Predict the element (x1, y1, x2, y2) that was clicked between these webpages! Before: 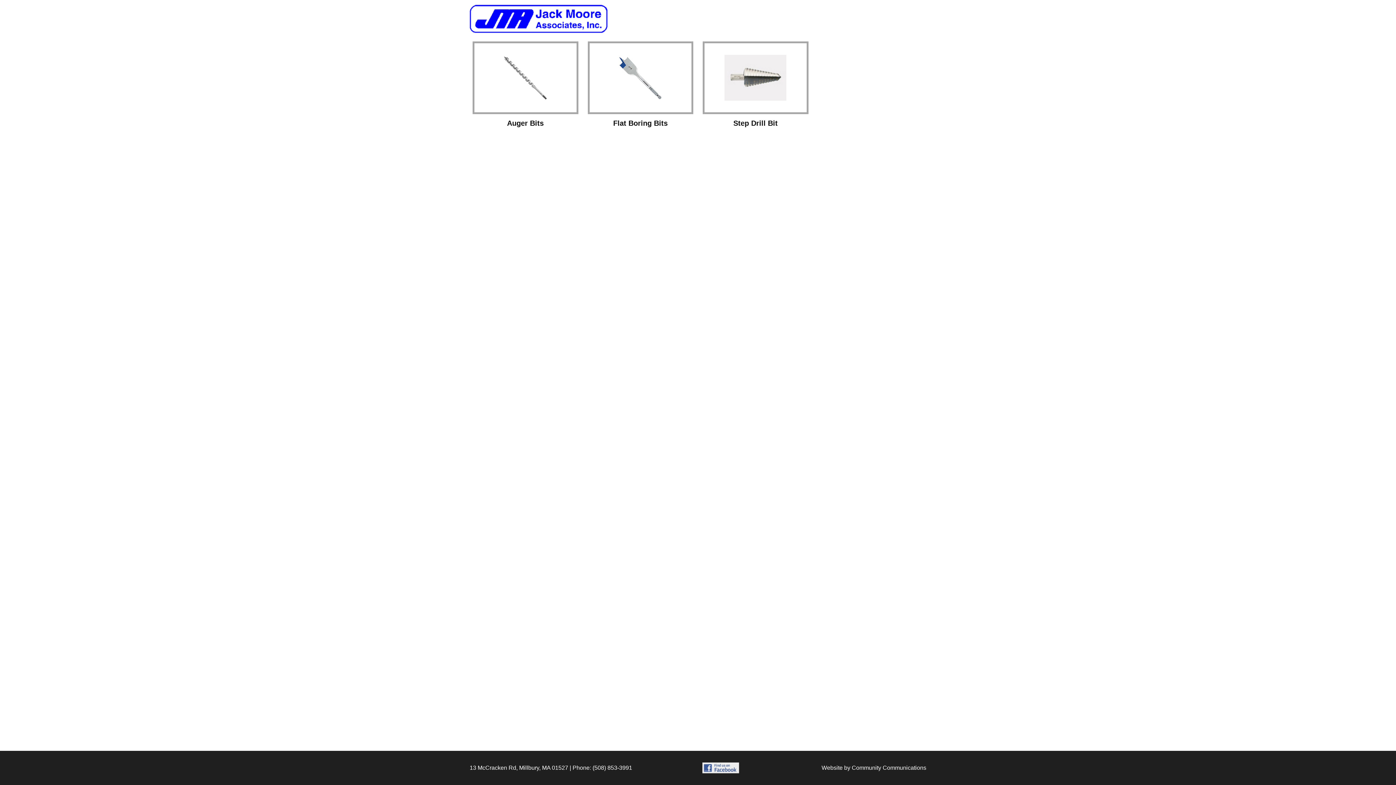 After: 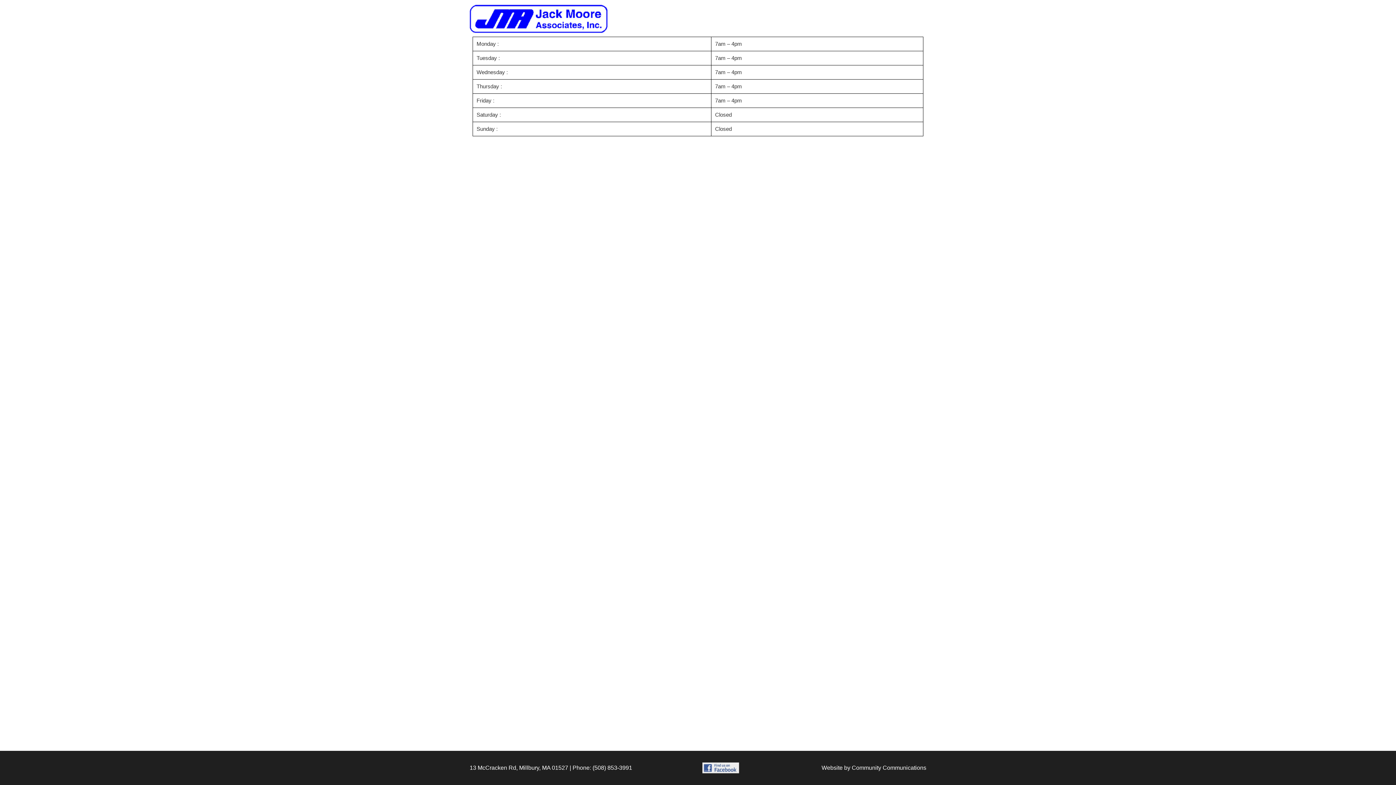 Action: bbox: (848, 10, 877, 28) label: Hours